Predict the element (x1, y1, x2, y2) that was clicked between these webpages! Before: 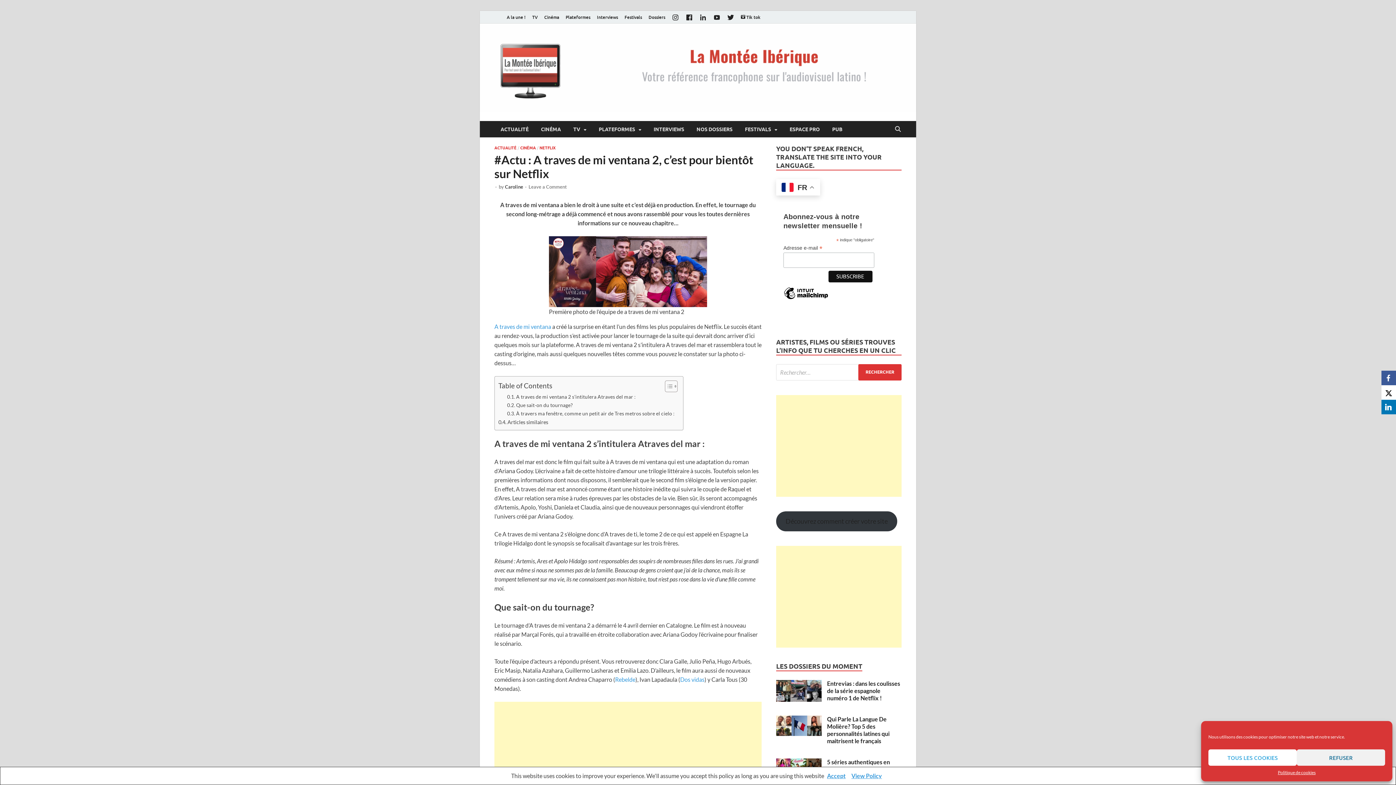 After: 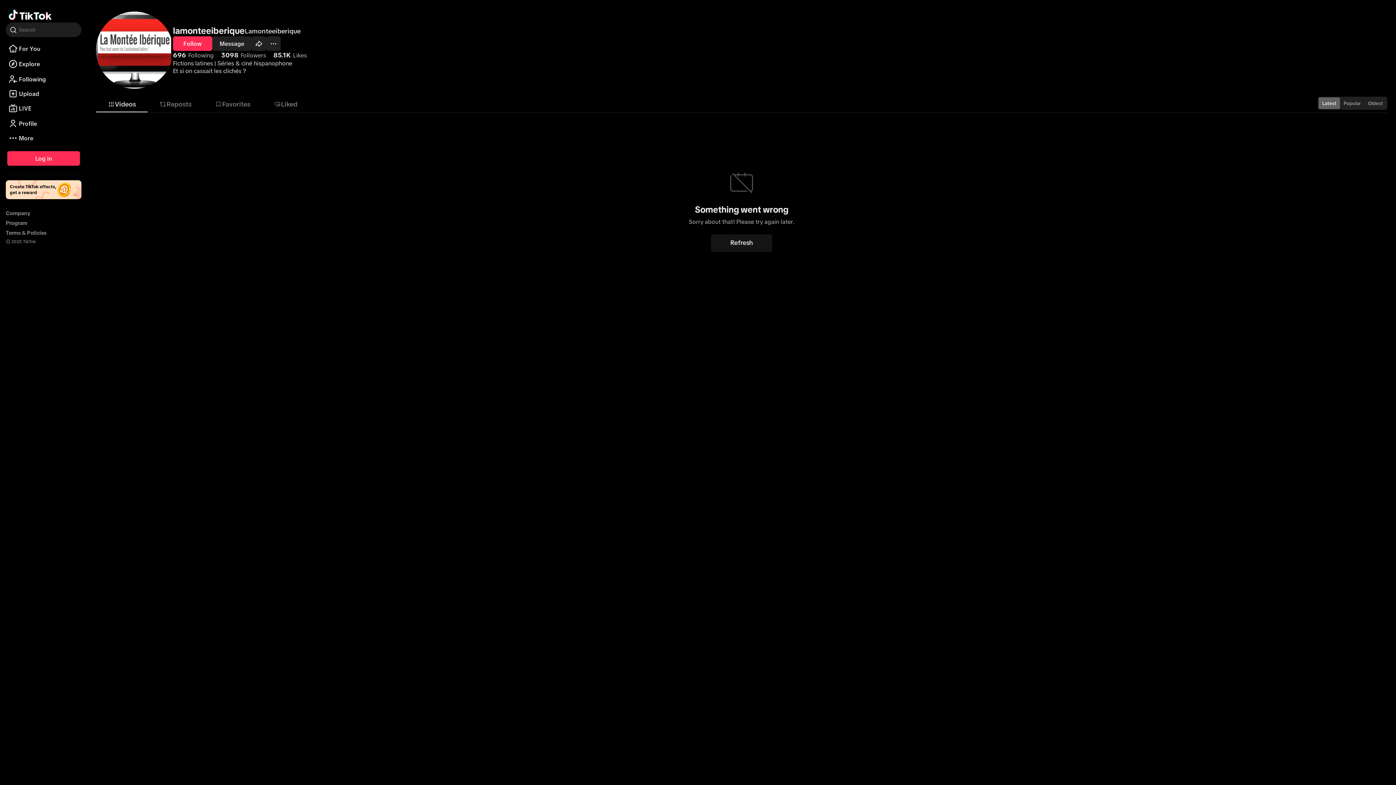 Action: bbox: (737, 10, 764, 23) label: Tik tok